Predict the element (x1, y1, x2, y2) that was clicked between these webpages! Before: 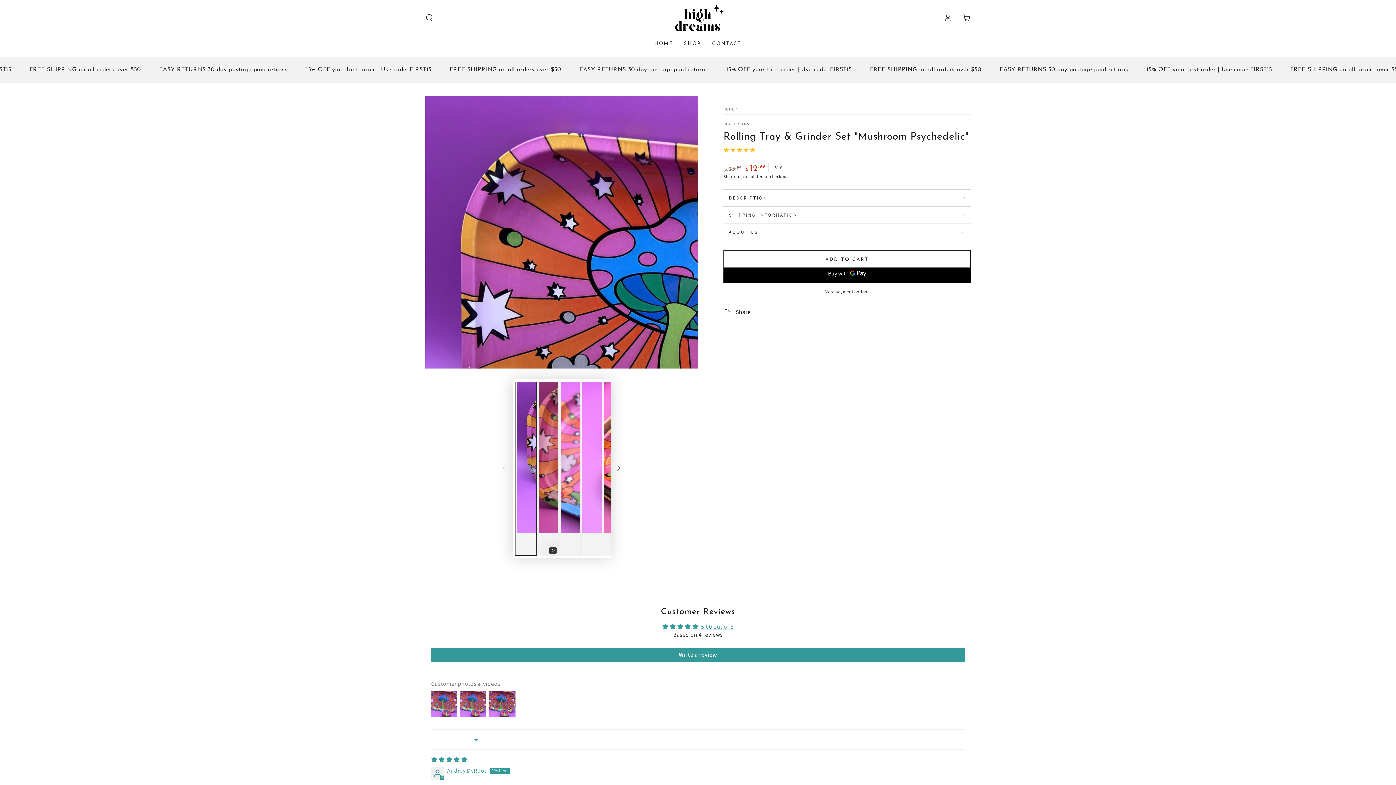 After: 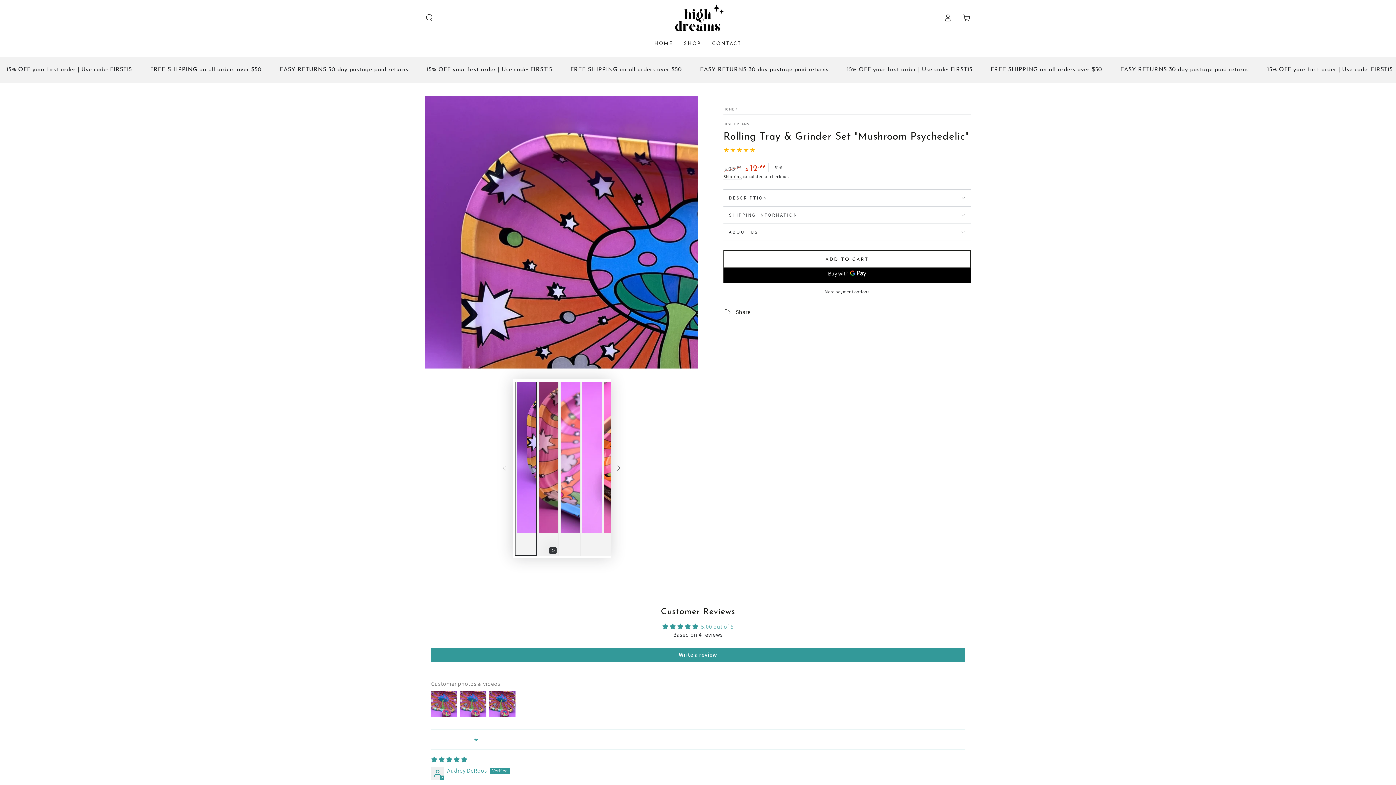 Action: bbox: (701, 623, 733, 630) label: 5.00 out of 5